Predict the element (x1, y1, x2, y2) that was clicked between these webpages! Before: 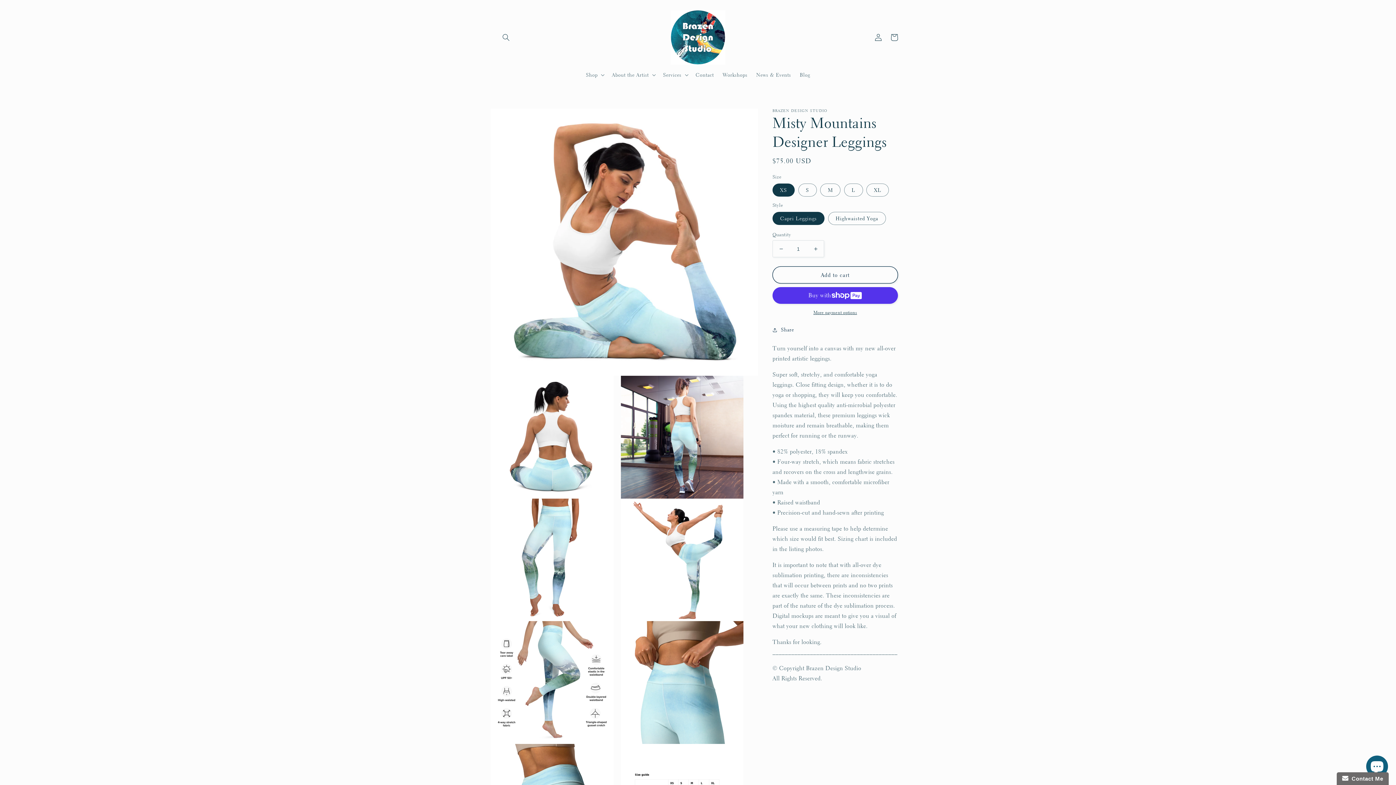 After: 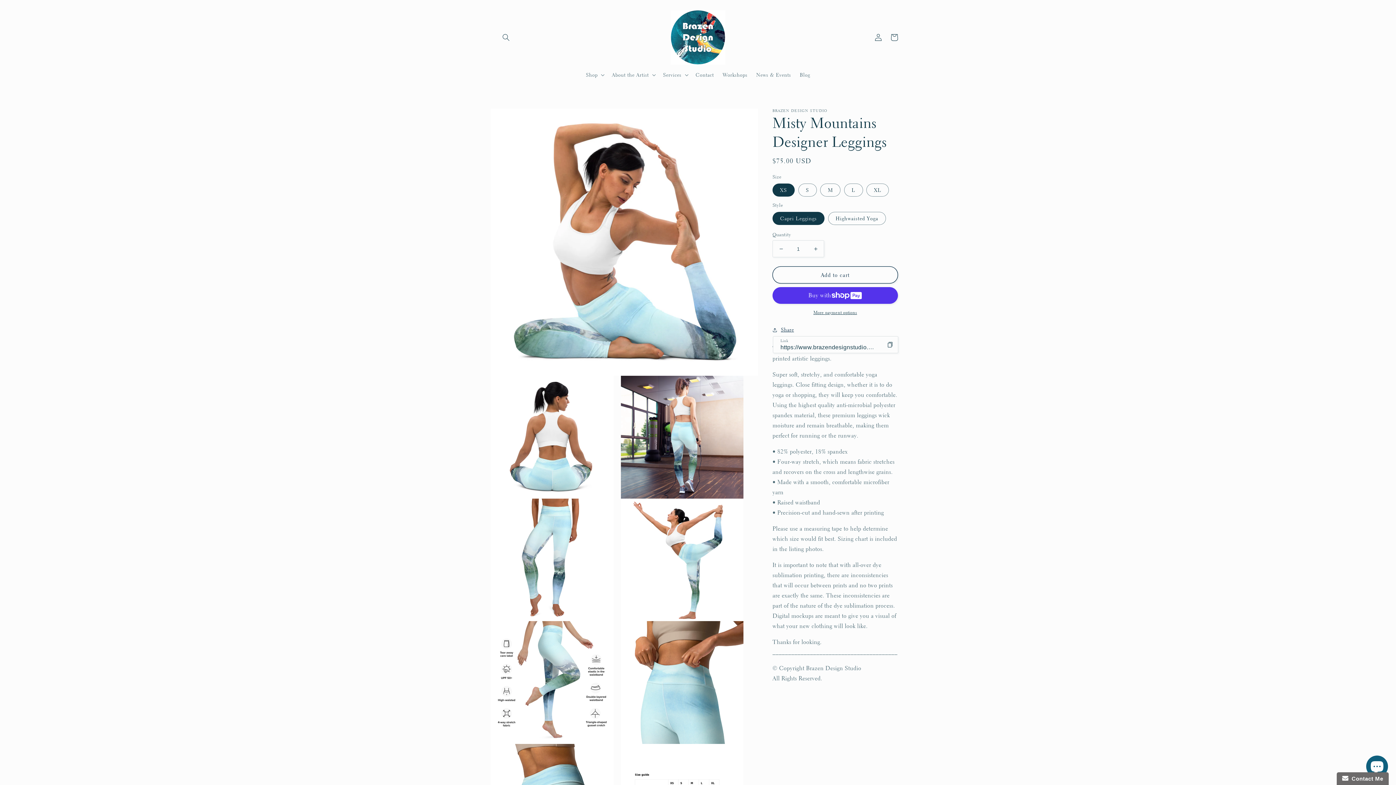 Action: bbox: (772, 325, 794, 334) label: Share